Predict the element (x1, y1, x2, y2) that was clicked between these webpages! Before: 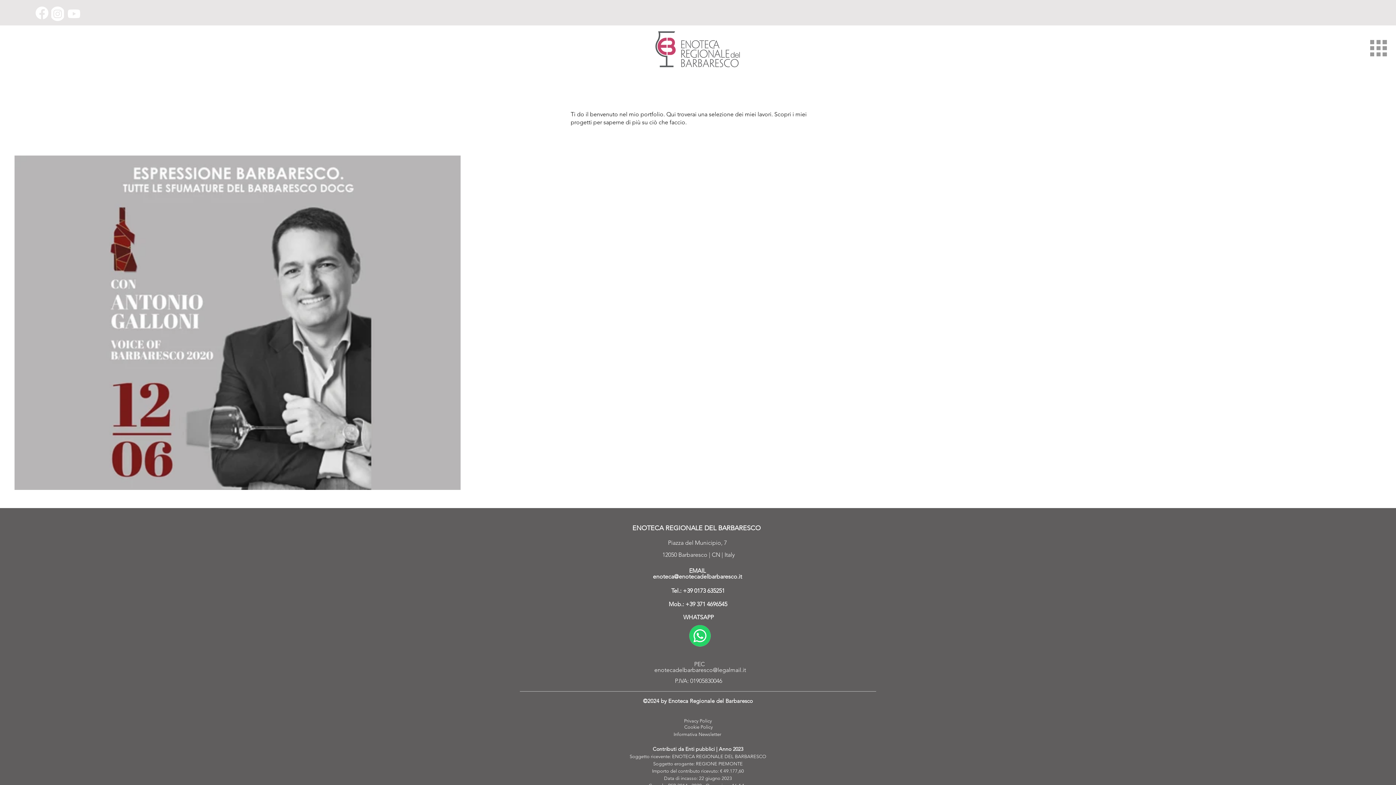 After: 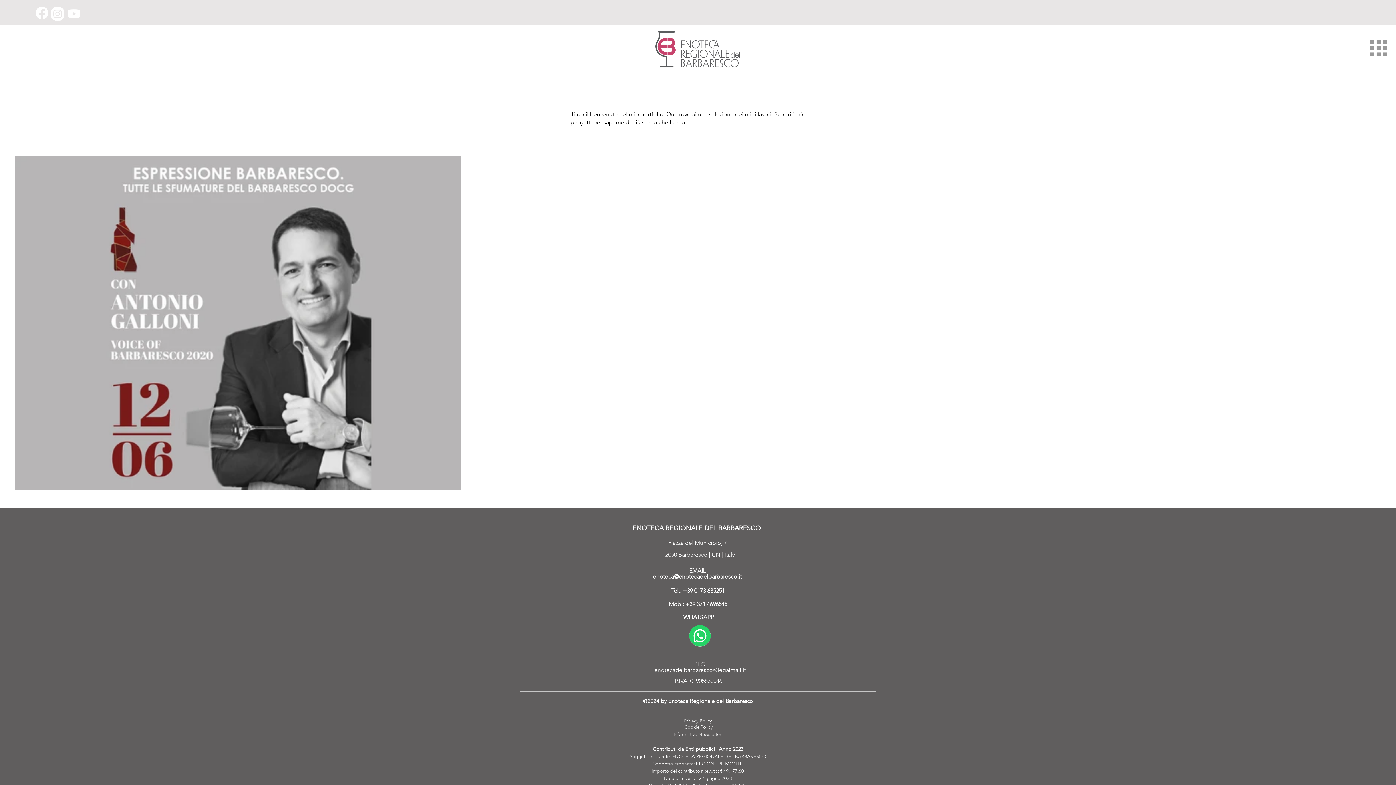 Action: bbox: (694, 660, 704, 667) label: PEC